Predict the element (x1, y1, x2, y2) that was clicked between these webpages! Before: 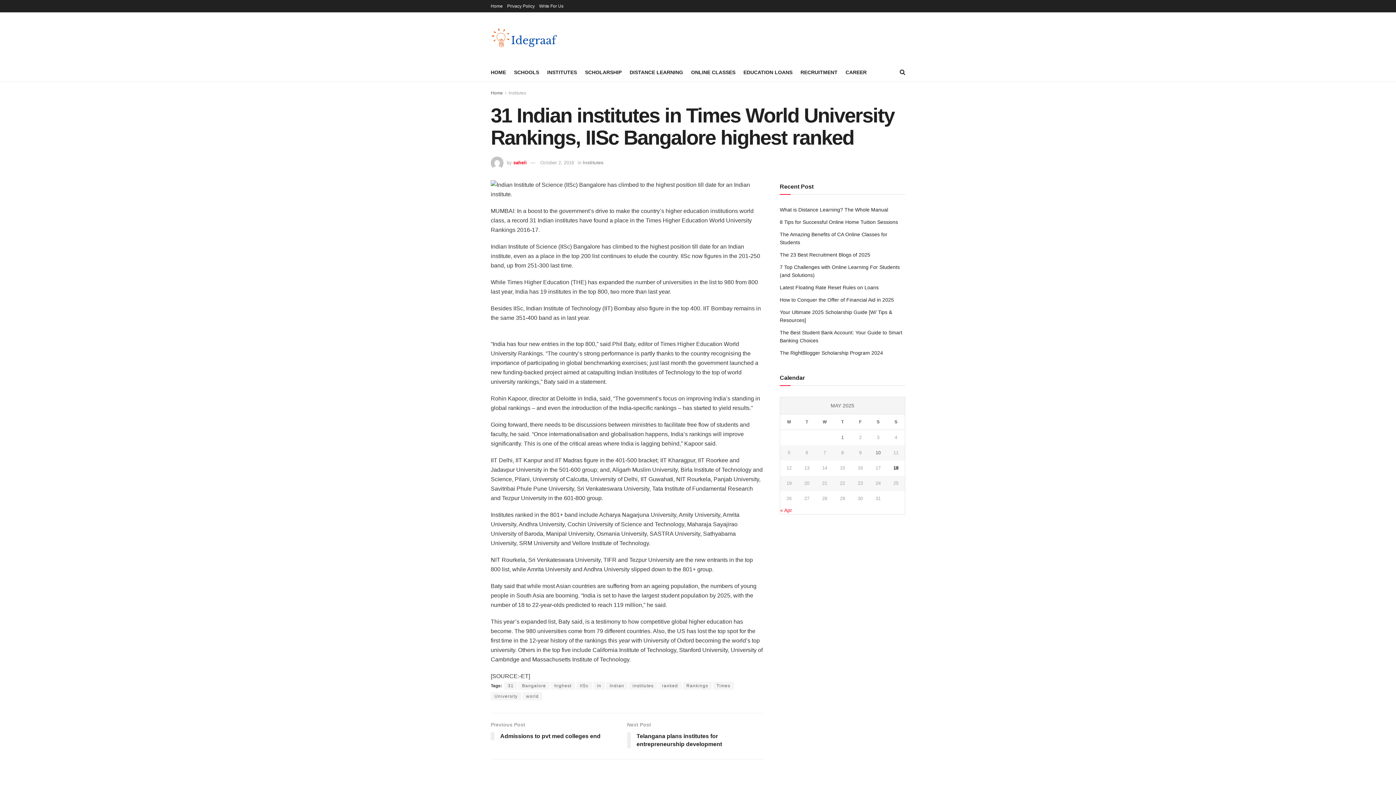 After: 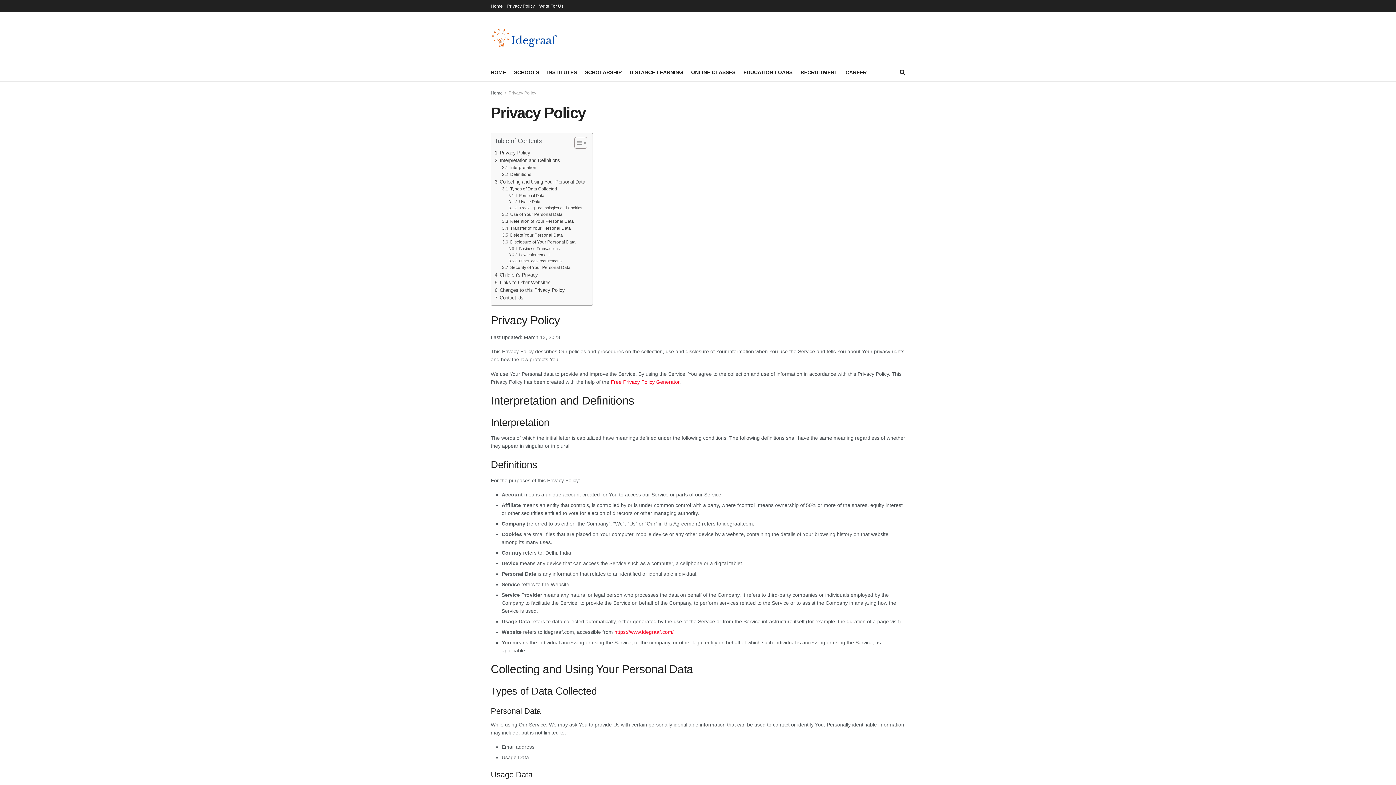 Action: bbox: (507, 0, 534, 12) label: Privacy Policy